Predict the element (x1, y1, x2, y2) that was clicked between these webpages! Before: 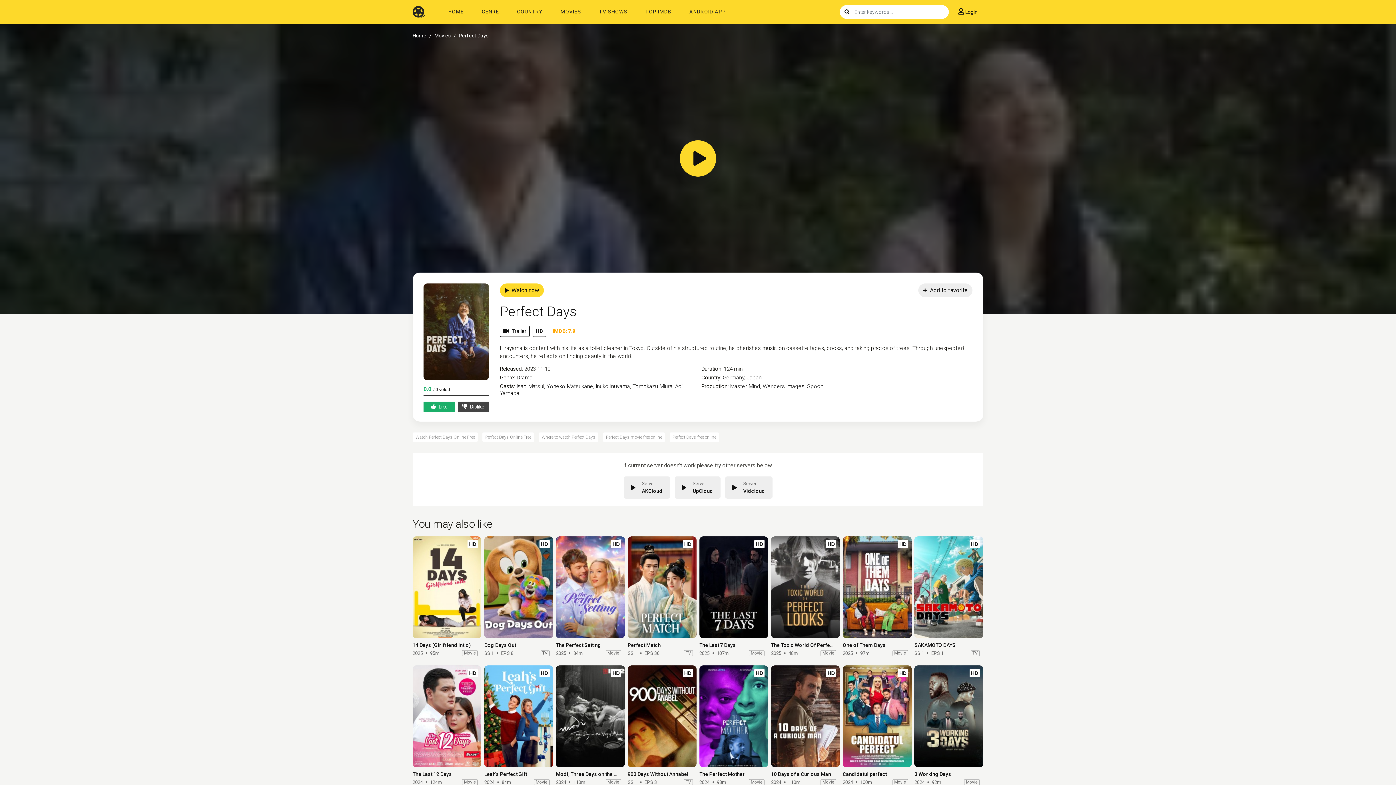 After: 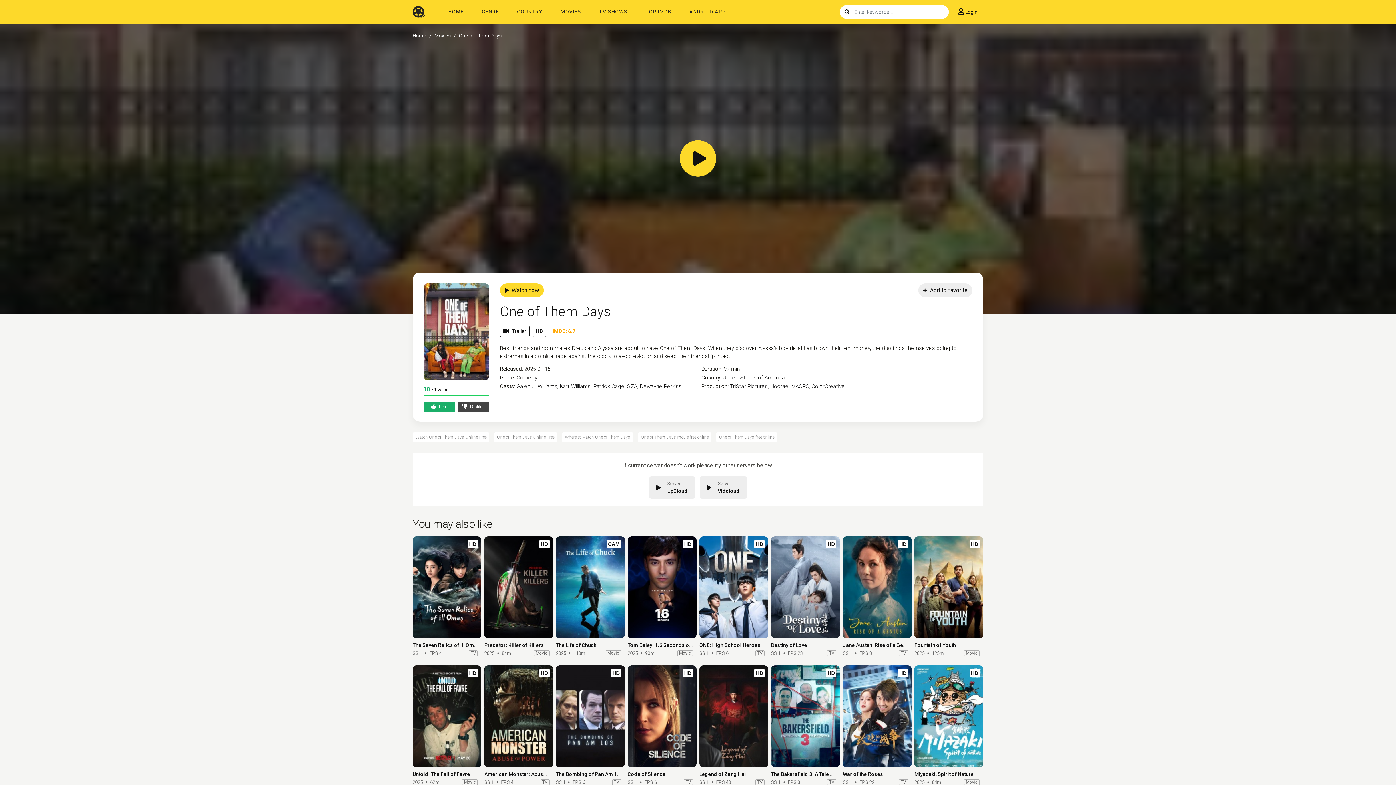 Action: bbox: (842, 536, 911, 638)